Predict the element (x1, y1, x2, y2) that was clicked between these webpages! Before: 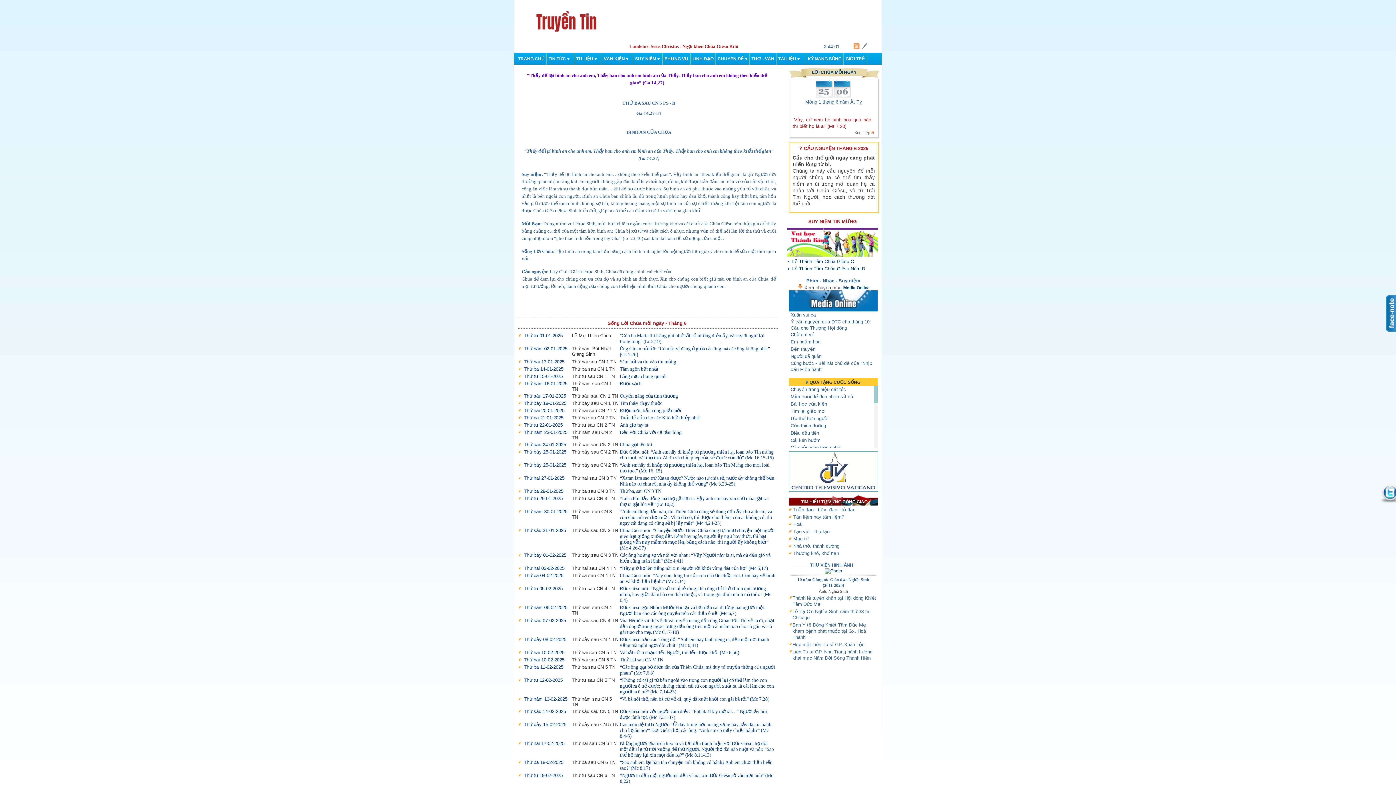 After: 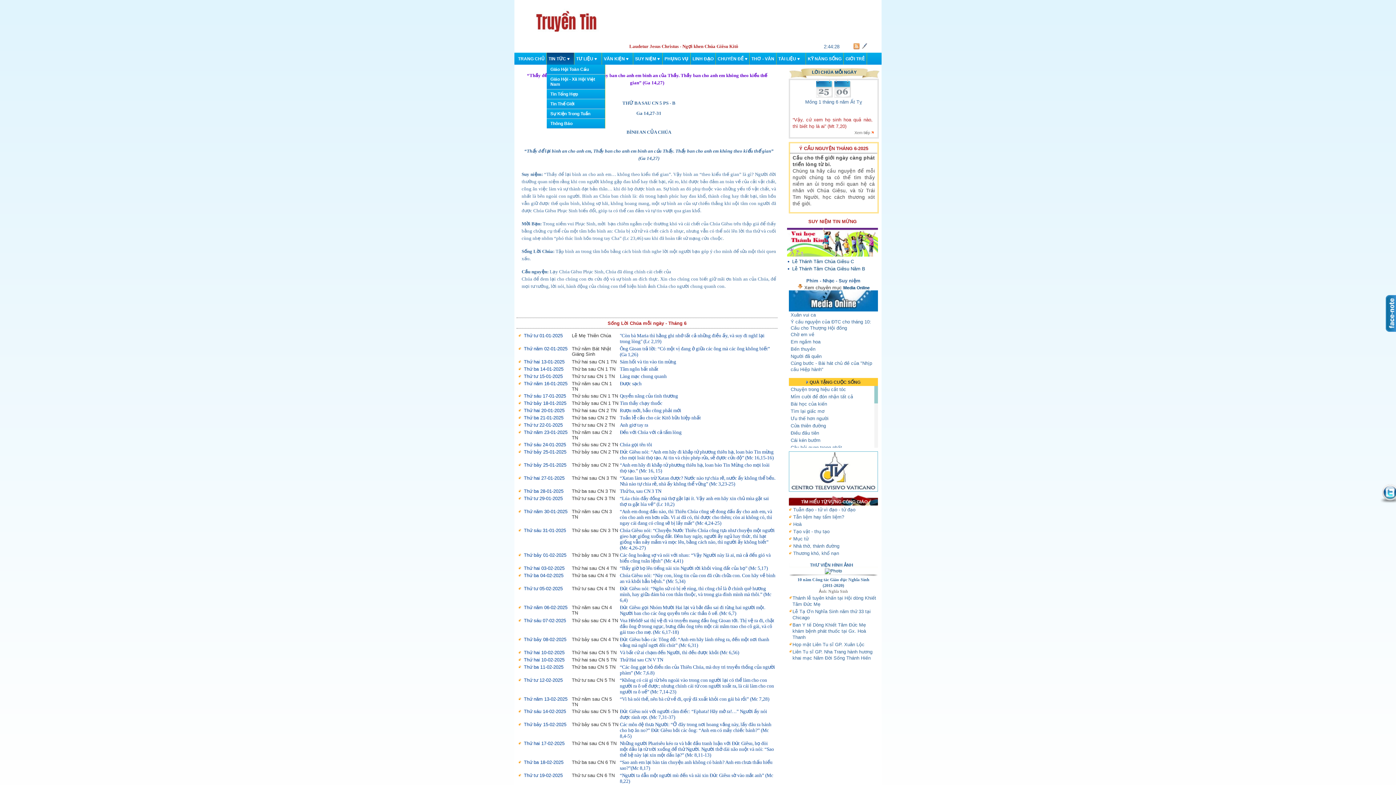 Action: bbox: (546, 52, 574, 64) label: TIN TỨC ♥